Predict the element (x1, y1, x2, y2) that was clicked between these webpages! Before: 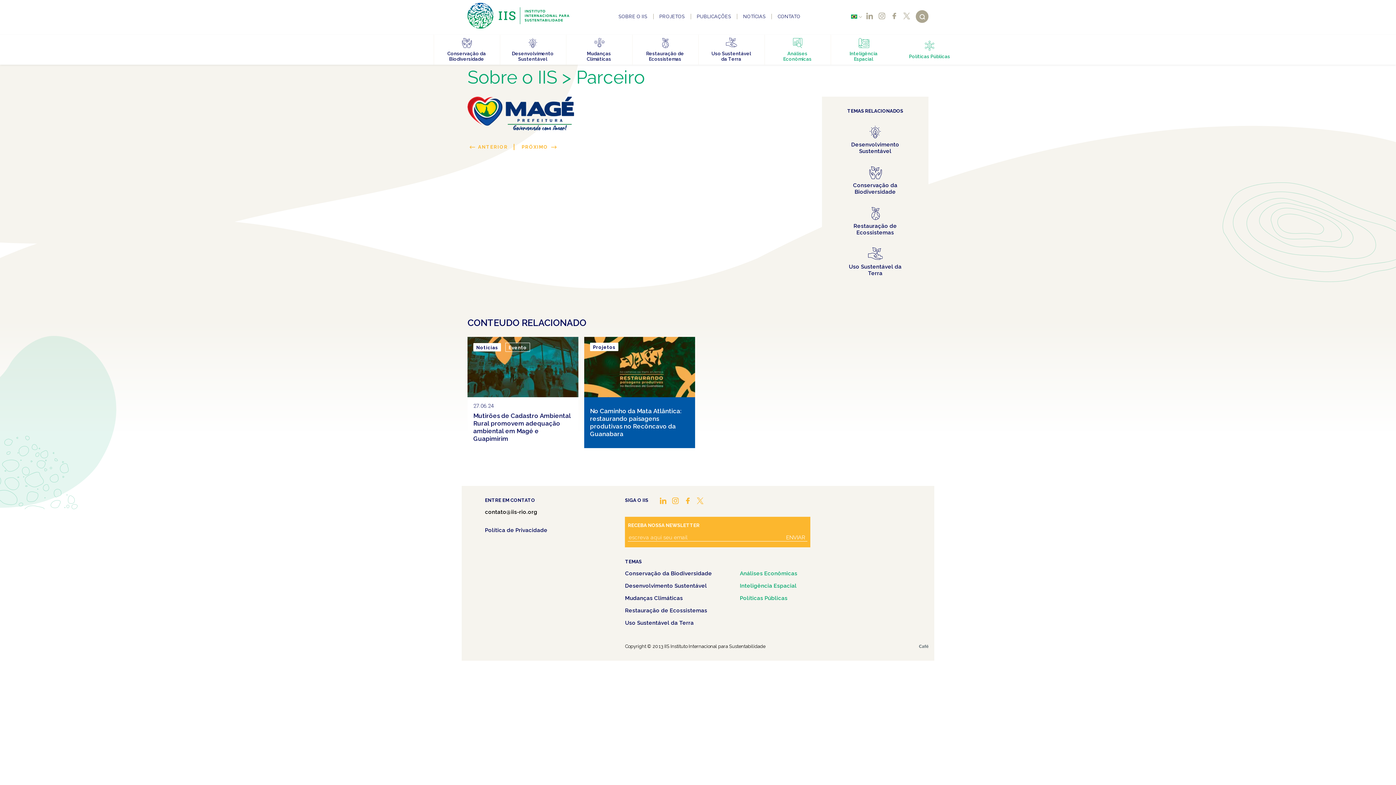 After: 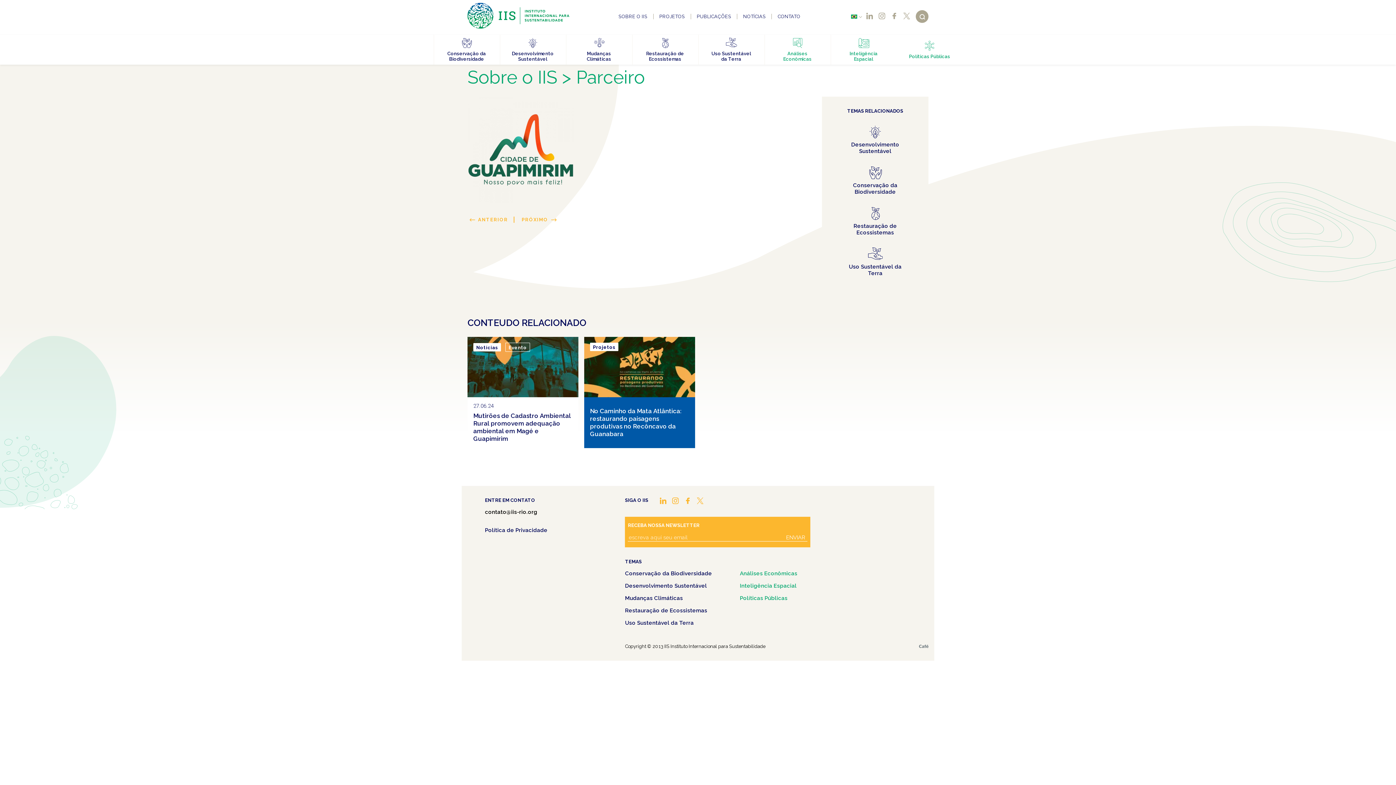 Action: label: ANTERIOR bbox: (467, 143, 514, 150)